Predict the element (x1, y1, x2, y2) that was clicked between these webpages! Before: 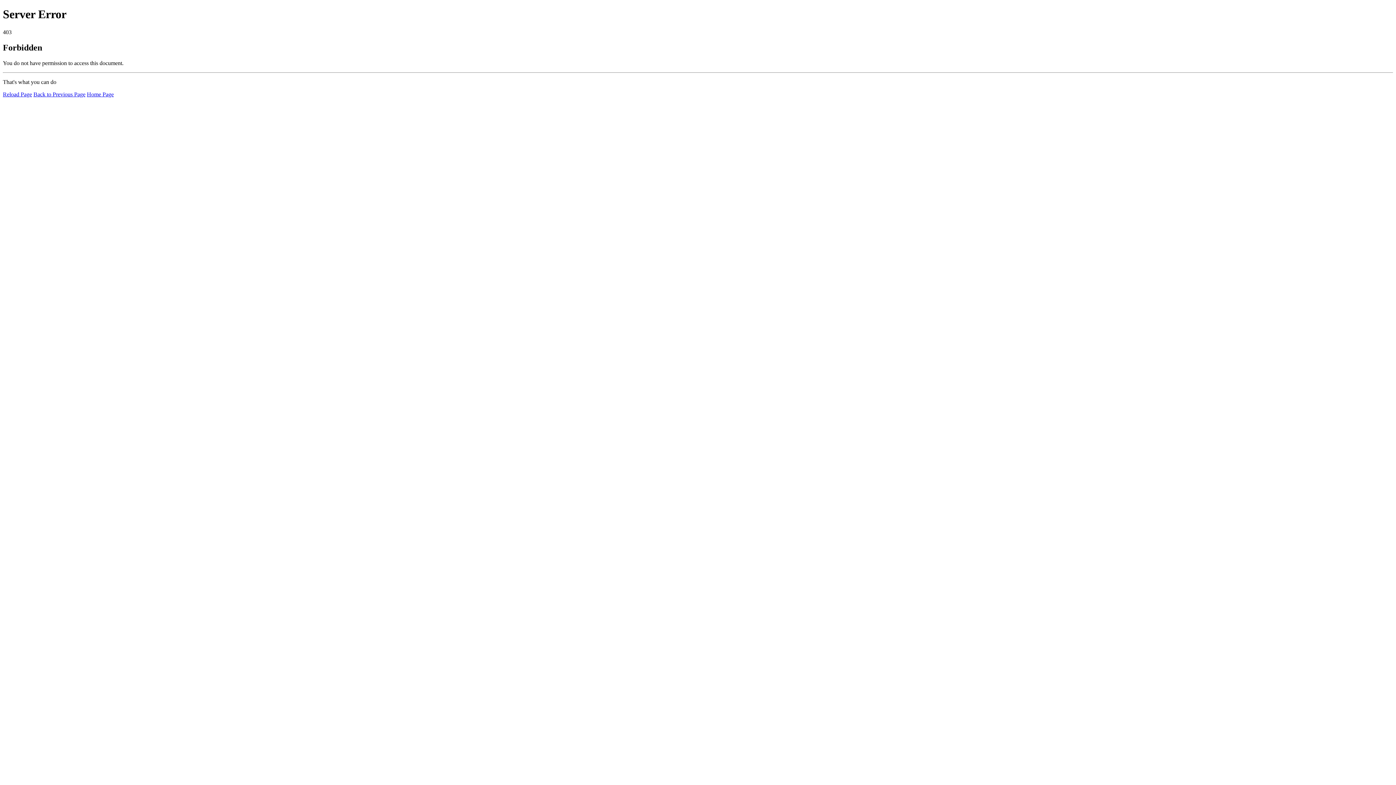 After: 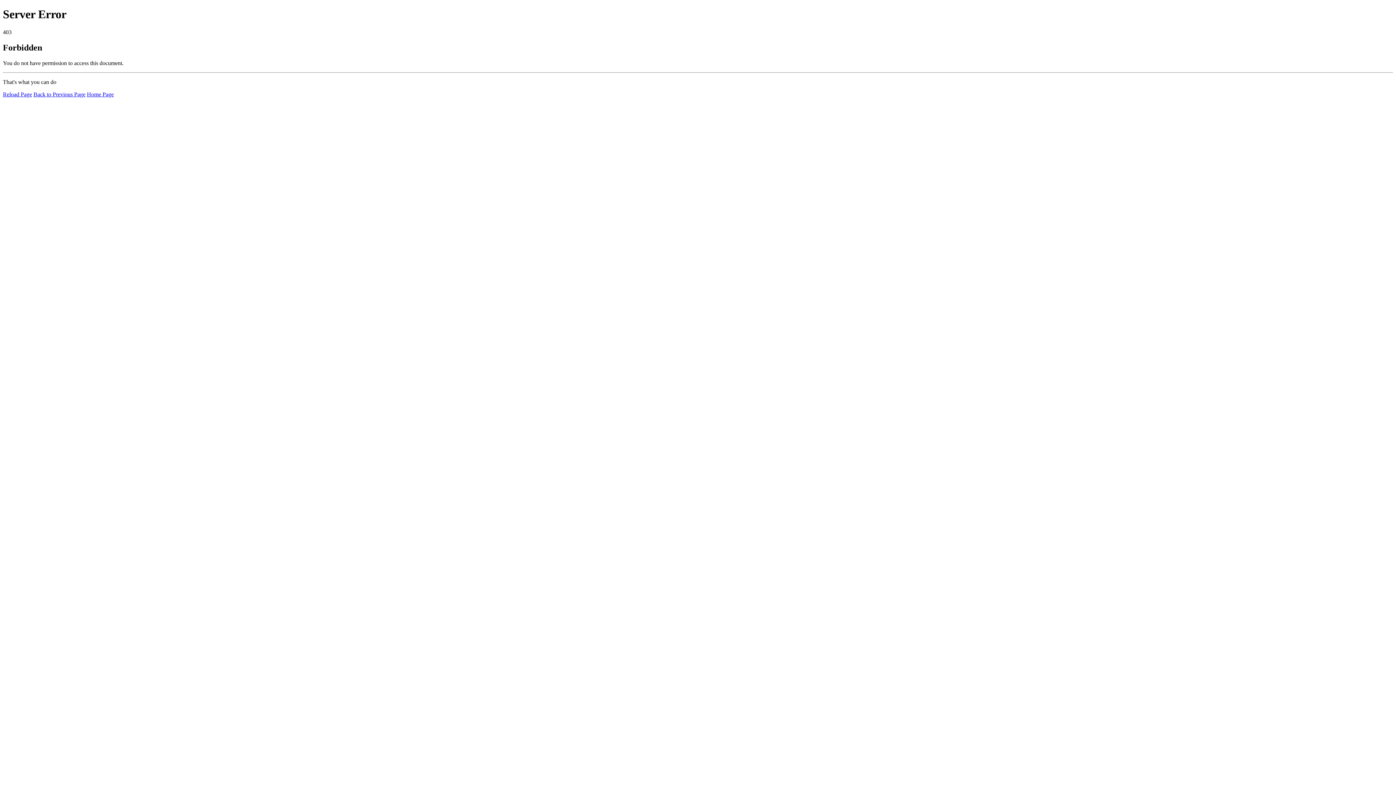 Action: label: Home Page bbox: (86, 91, 113, 97)